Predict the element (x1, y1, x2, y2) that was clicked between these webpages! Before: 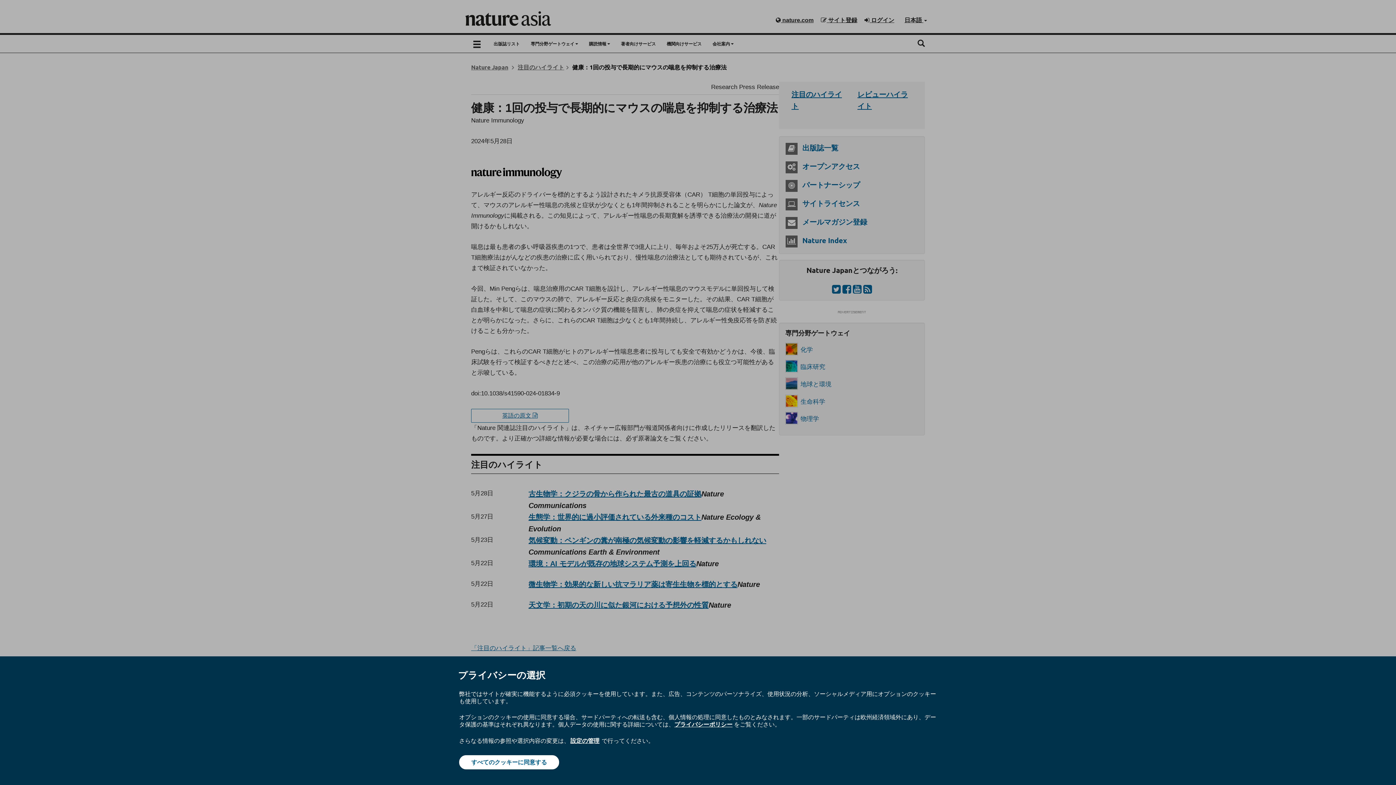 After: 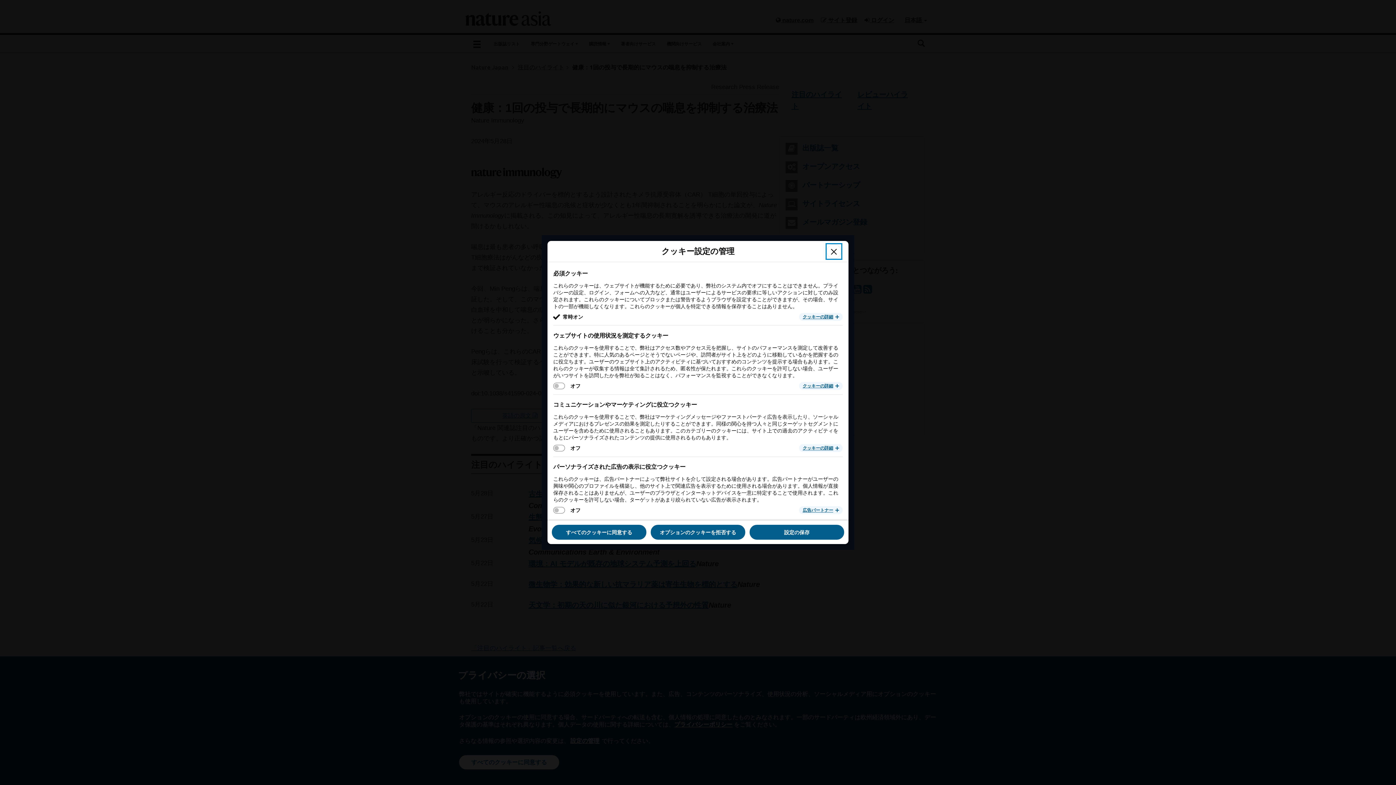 Action: label: 設定の管理 bbox: (569, 737, 600, 745)